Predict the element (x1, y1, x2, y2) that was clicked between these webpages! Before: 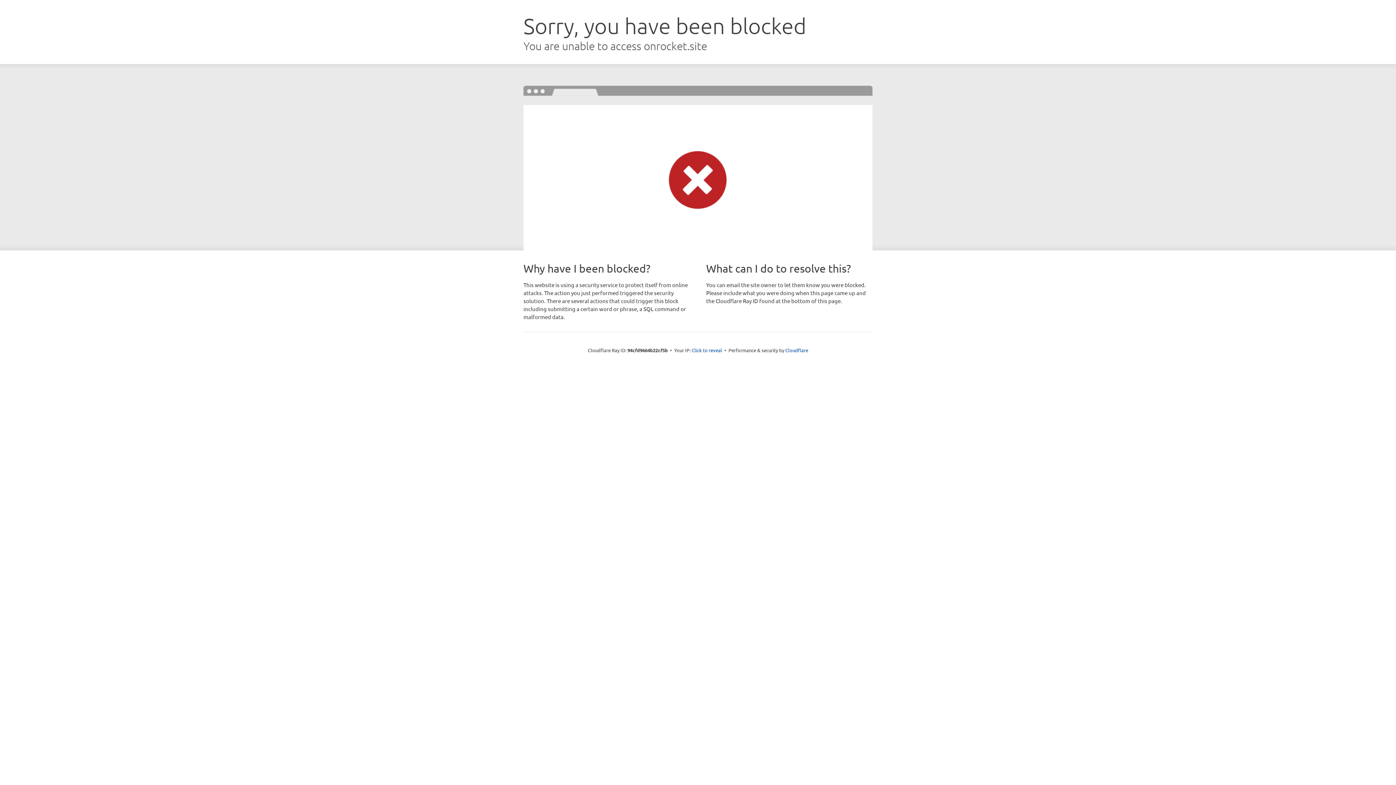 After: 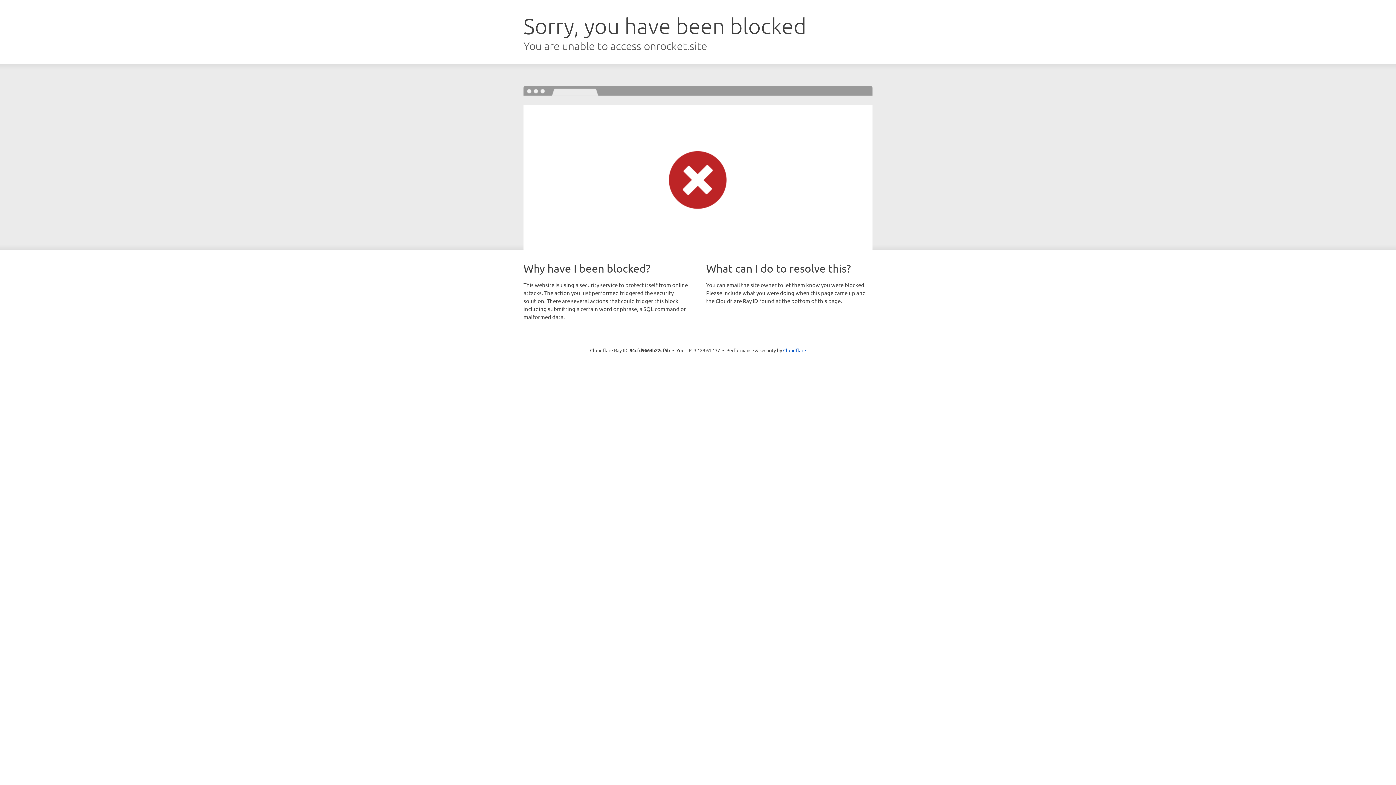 Action: bbox: (691, 346, 722, 353) label: Click to reveal